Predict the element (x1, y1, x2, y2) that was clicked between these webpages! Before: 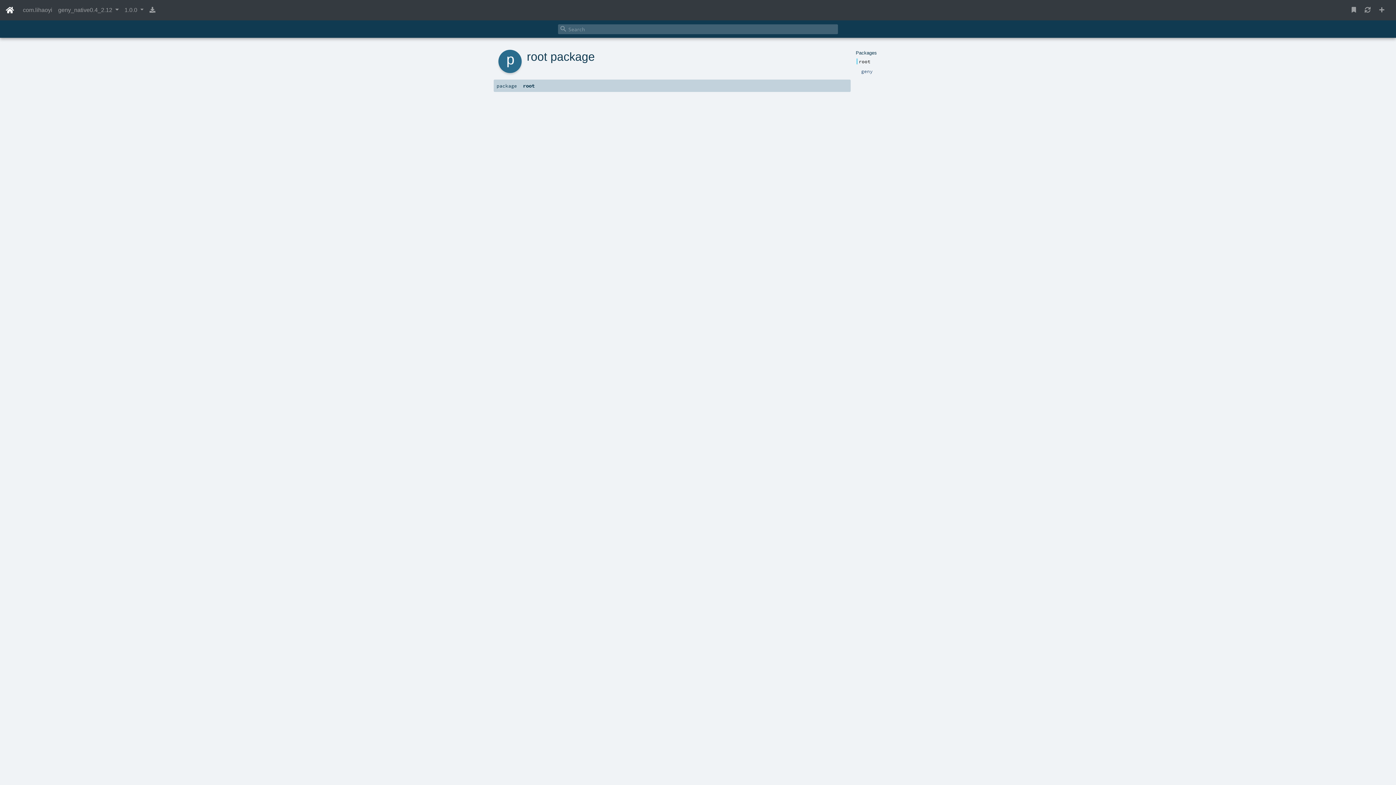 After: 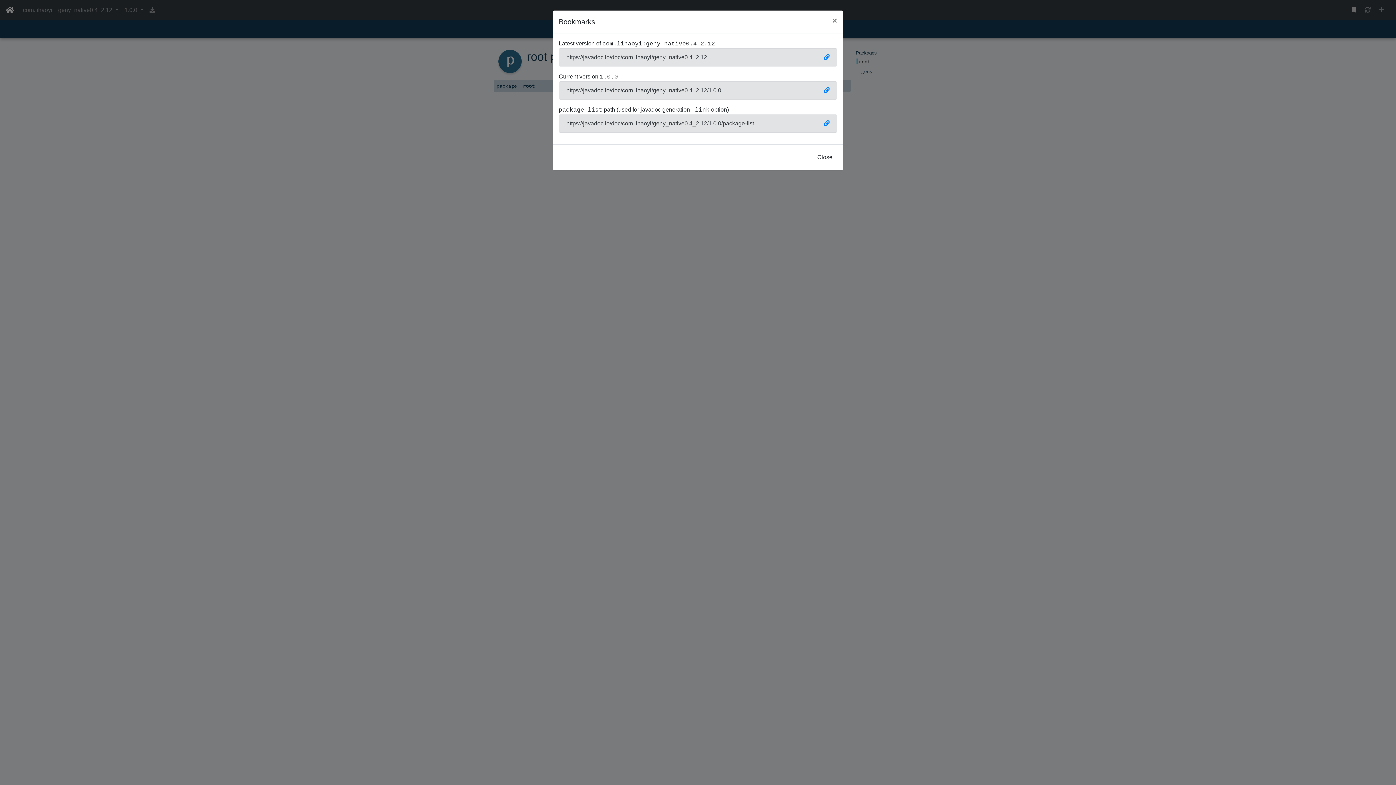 Action: bbox: (1349, 2, 1359, 17)